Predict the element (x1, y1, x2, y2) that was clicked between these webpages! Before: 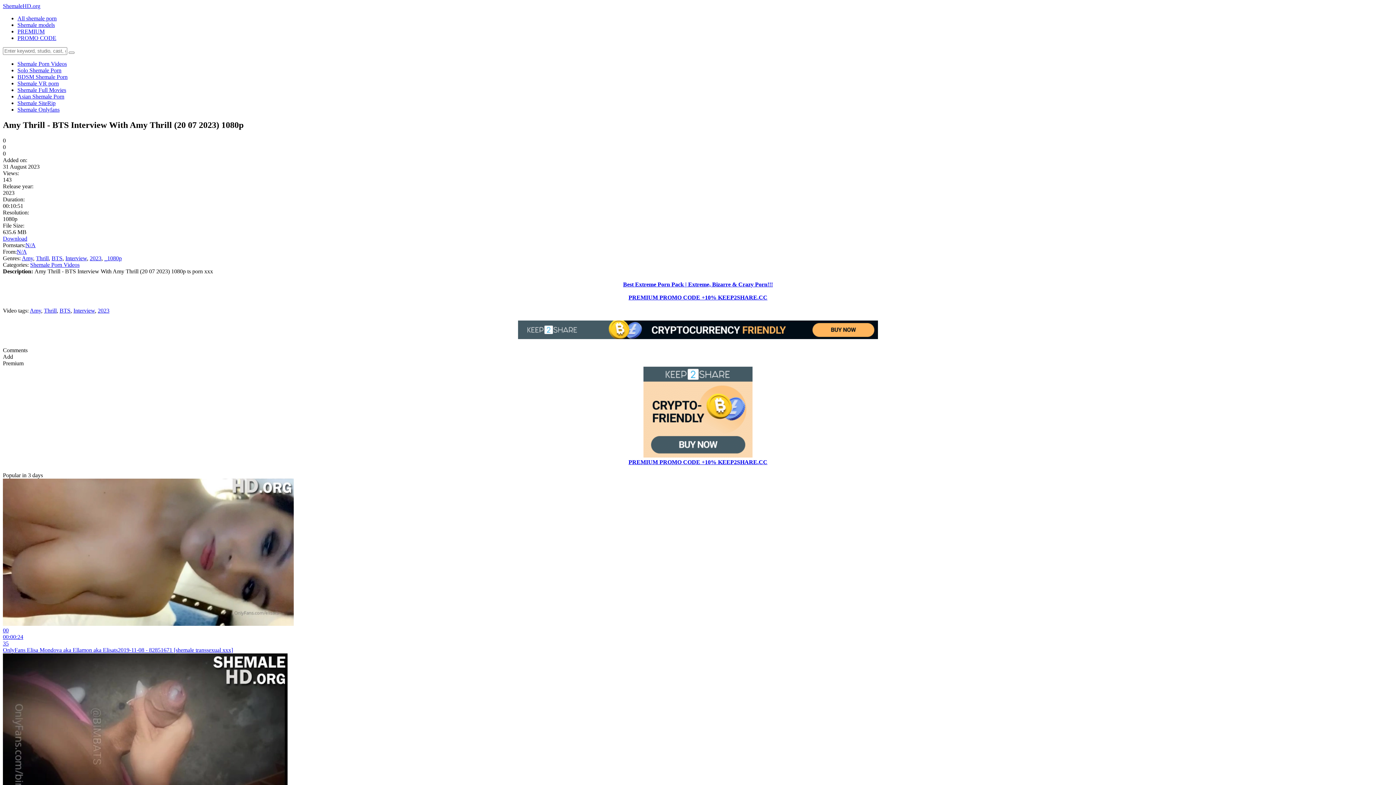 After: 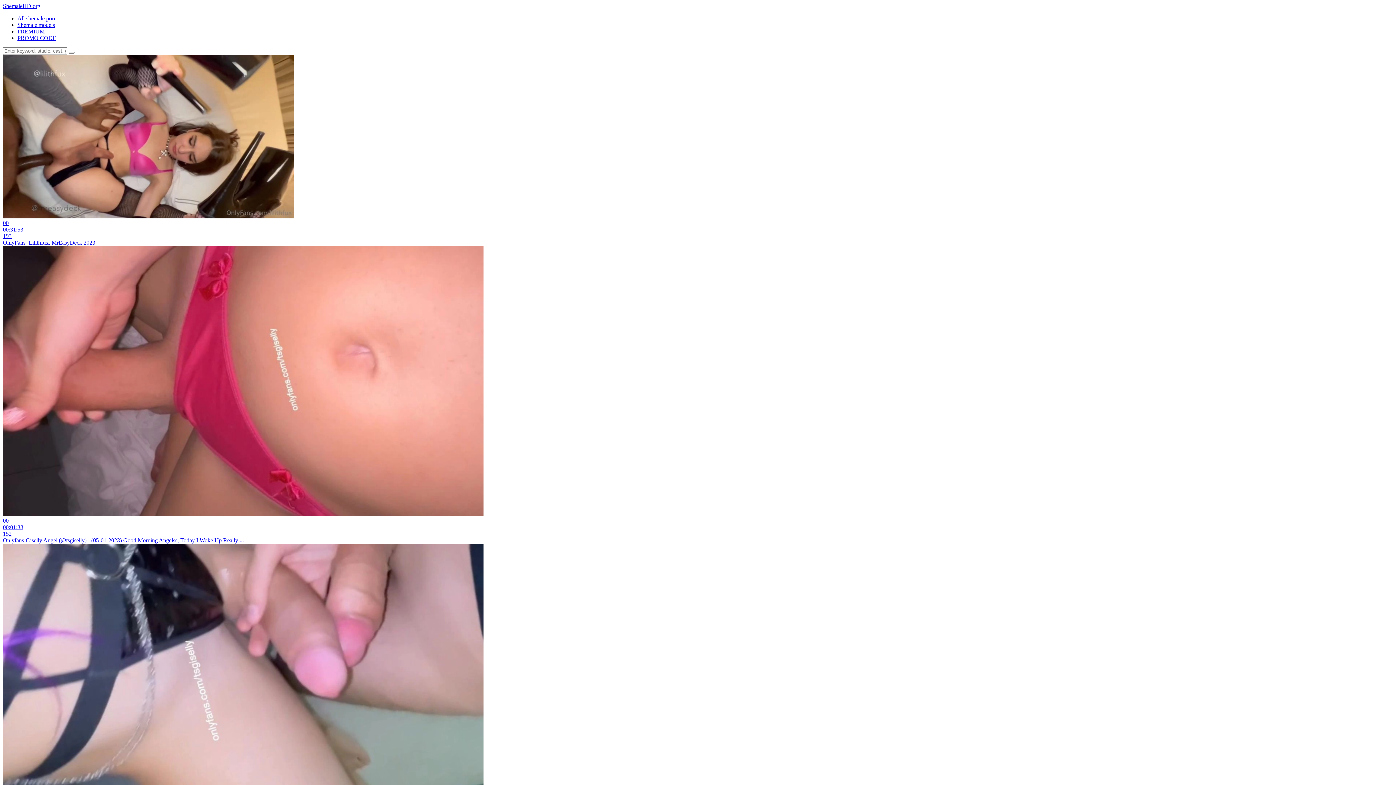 Action: bbox: (89, 255, 101, 261) label: 2023